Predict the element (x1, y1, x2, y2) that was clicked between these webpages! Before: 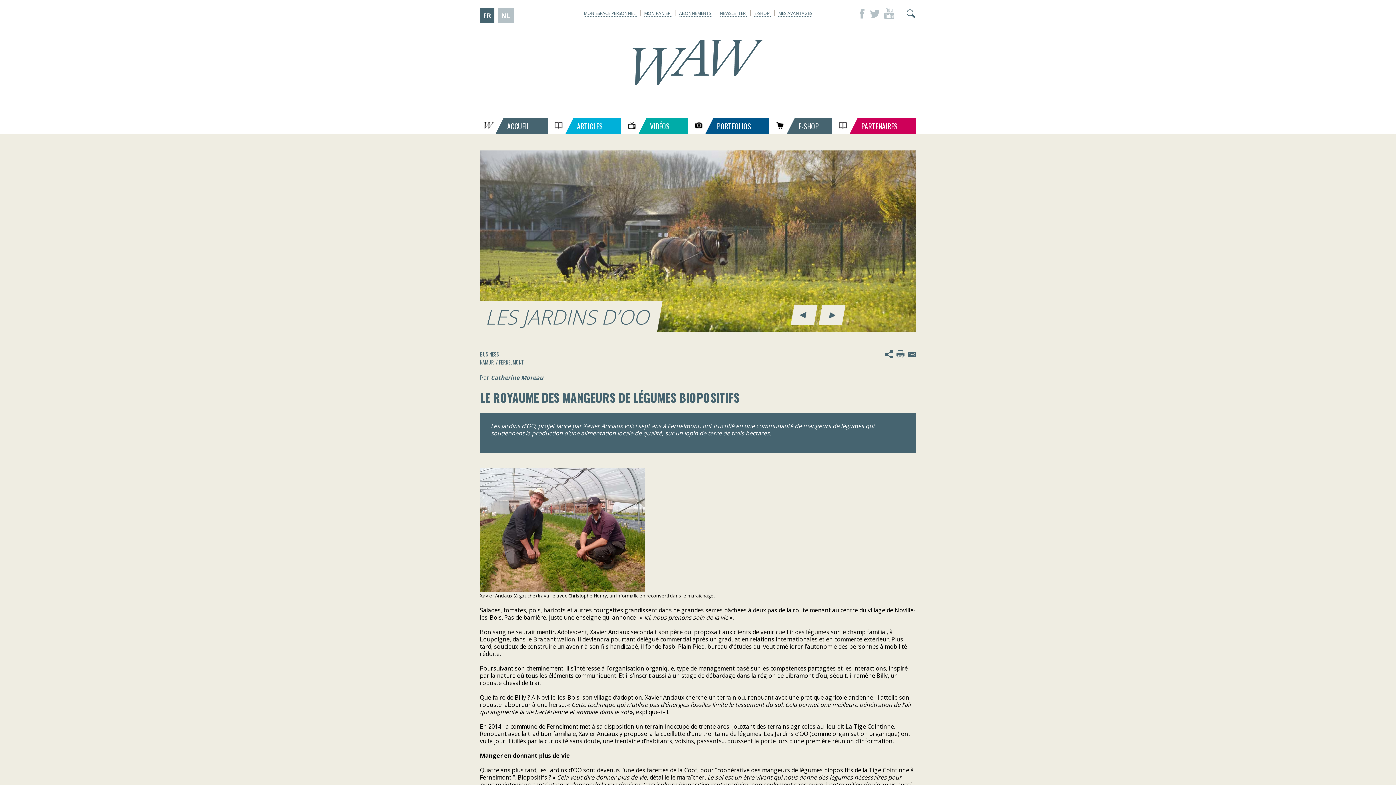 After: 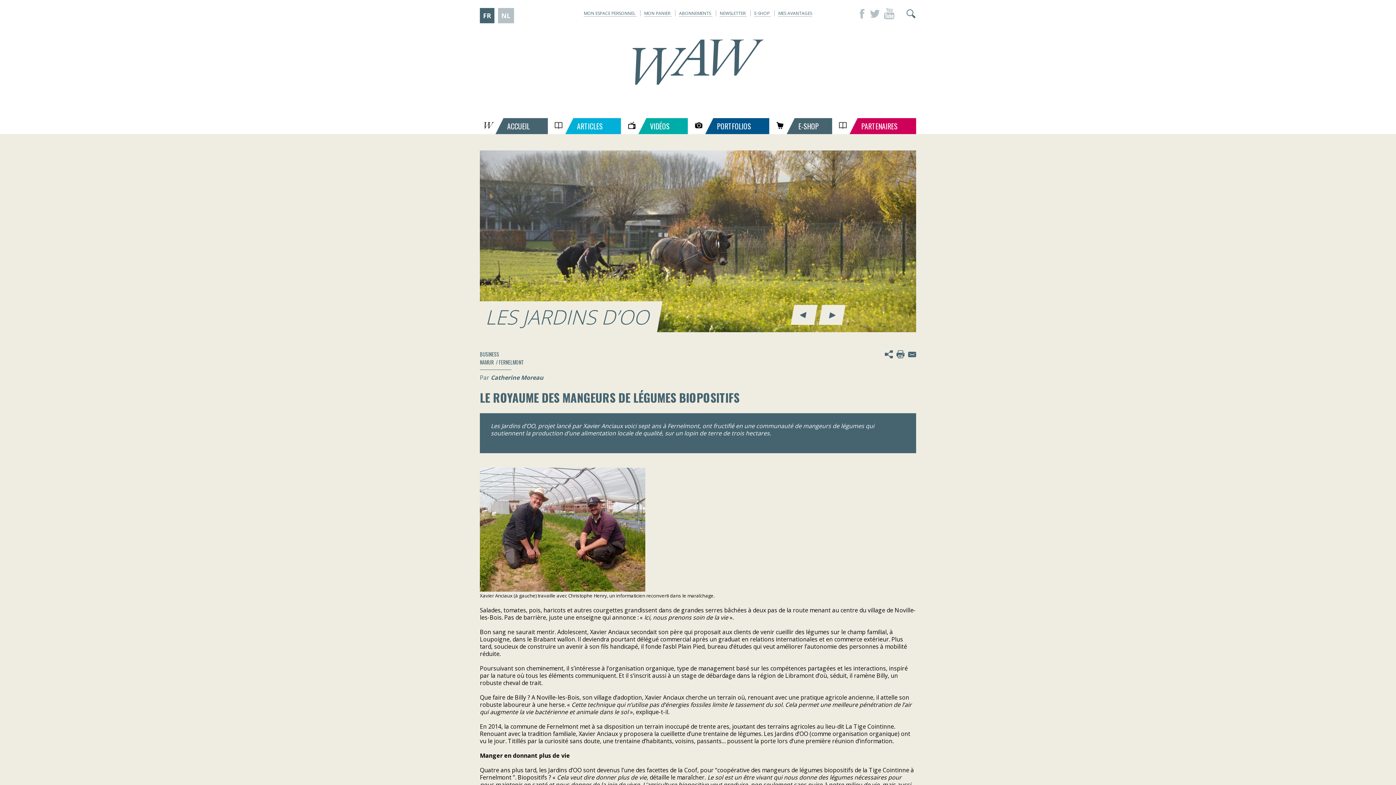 Action: label: Your opinion counts bbox: (1293, 734, 1396, 785)